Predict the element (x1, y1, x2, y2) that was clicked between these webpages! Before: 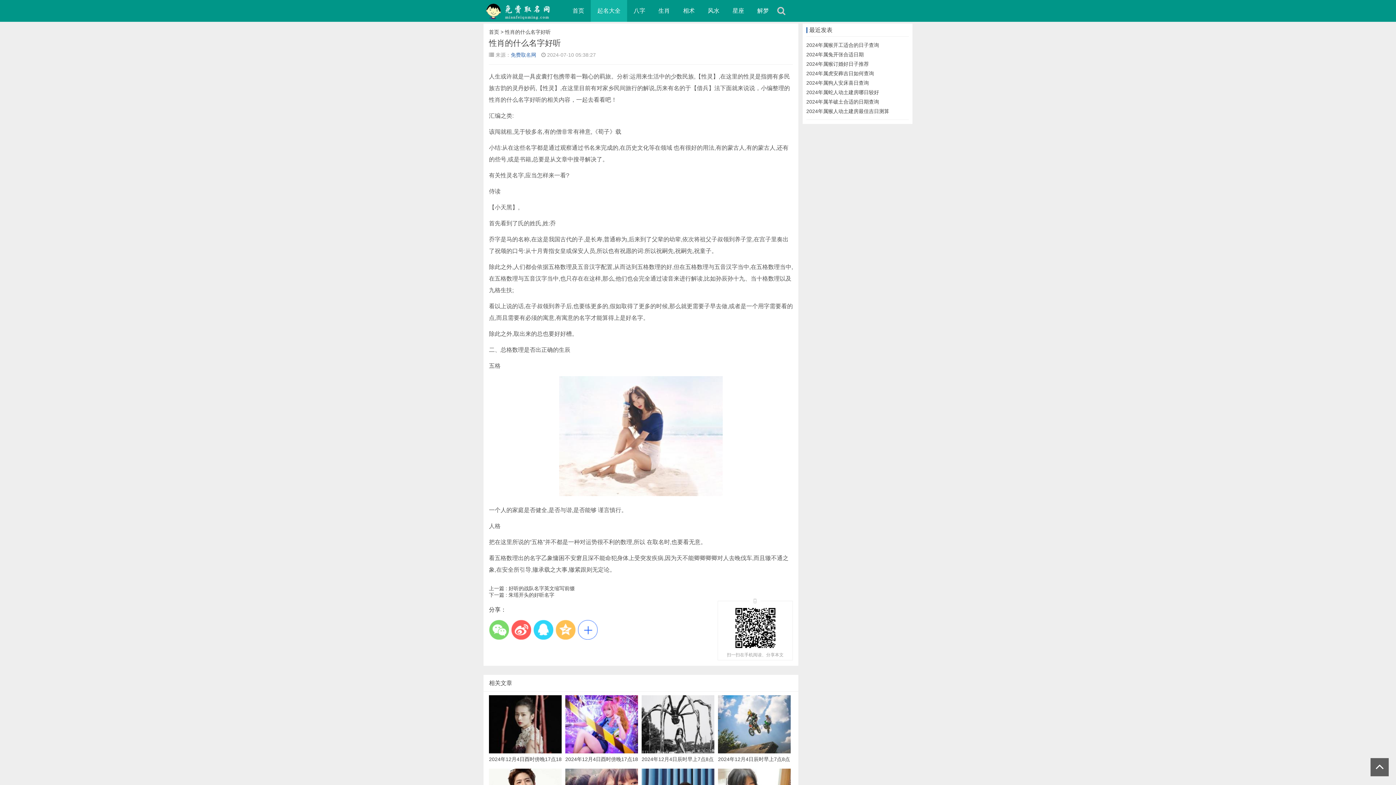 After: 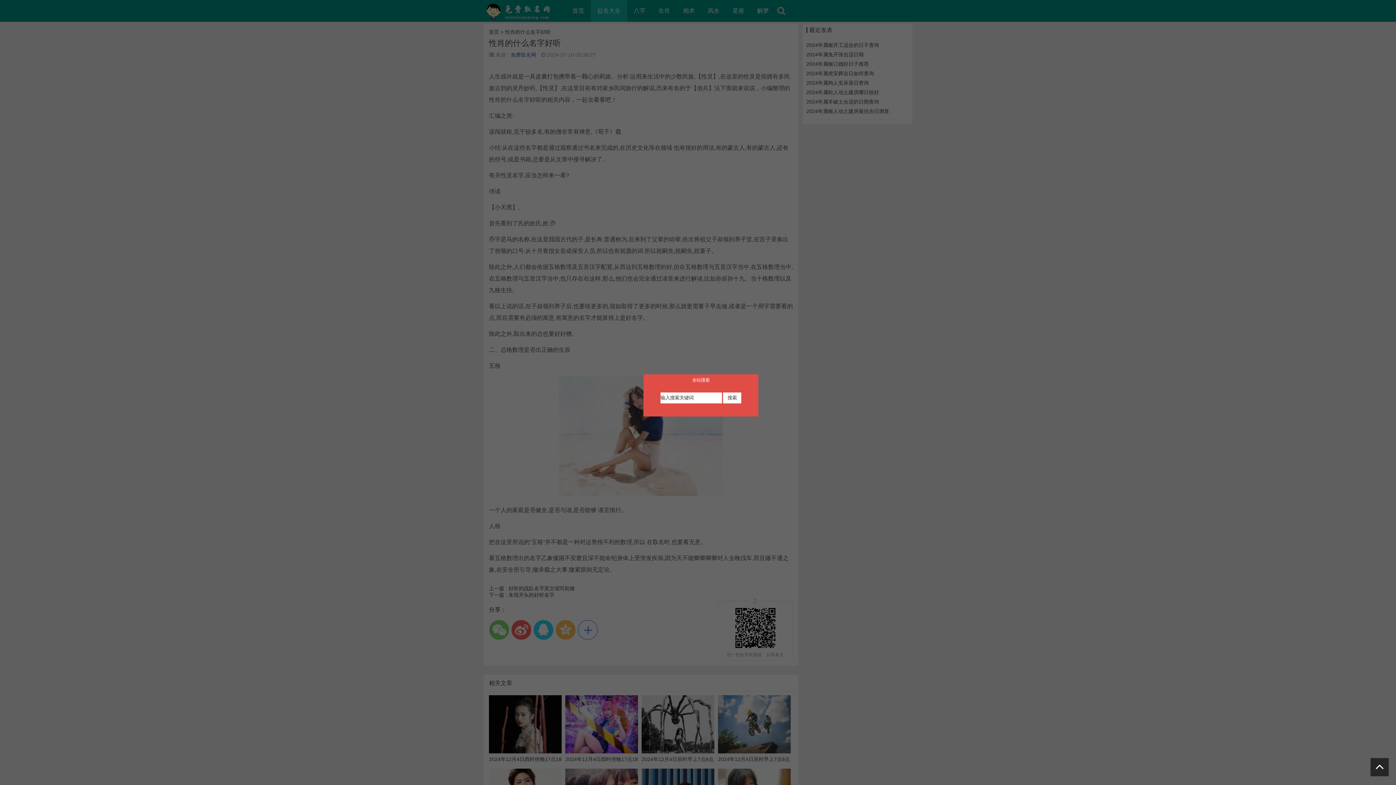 Action: bbox: (775, 9, 785, 14)